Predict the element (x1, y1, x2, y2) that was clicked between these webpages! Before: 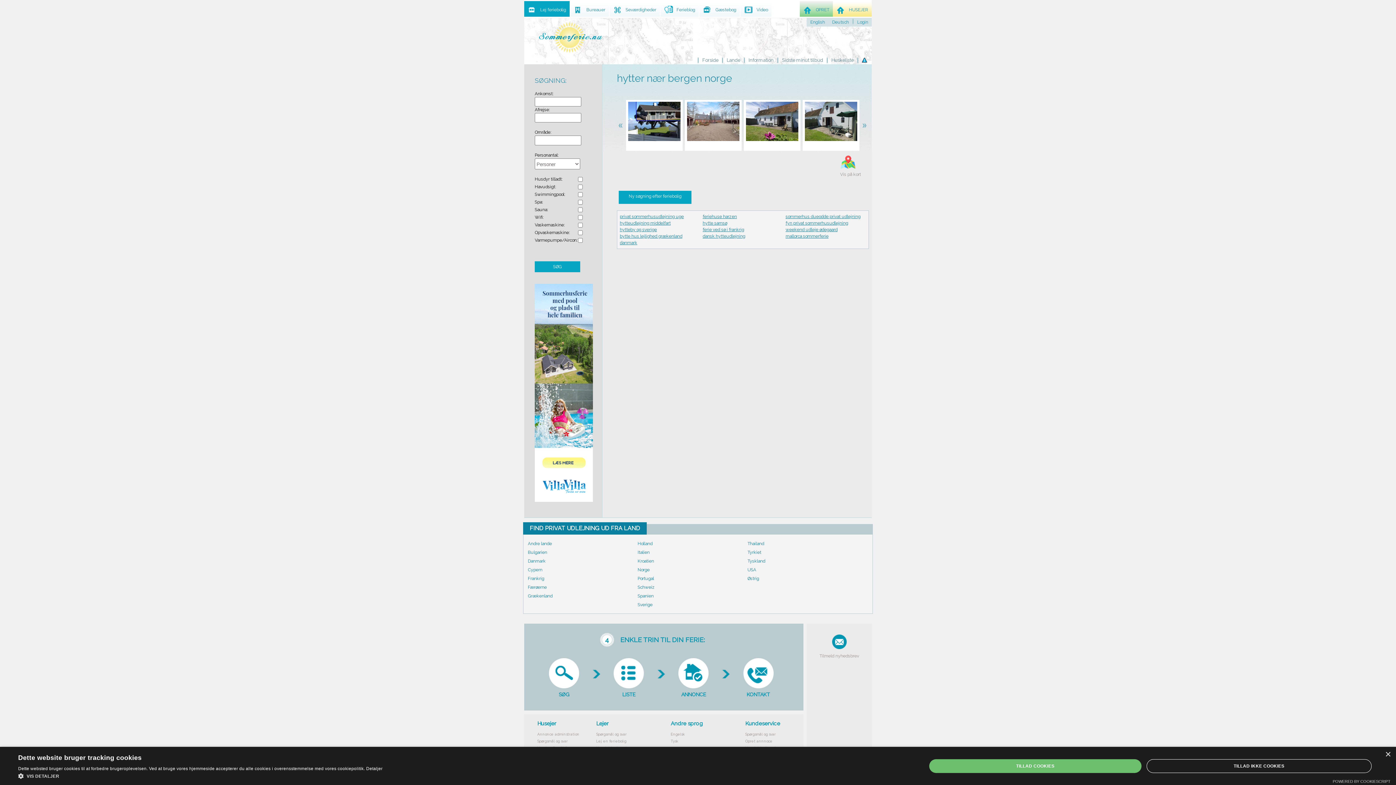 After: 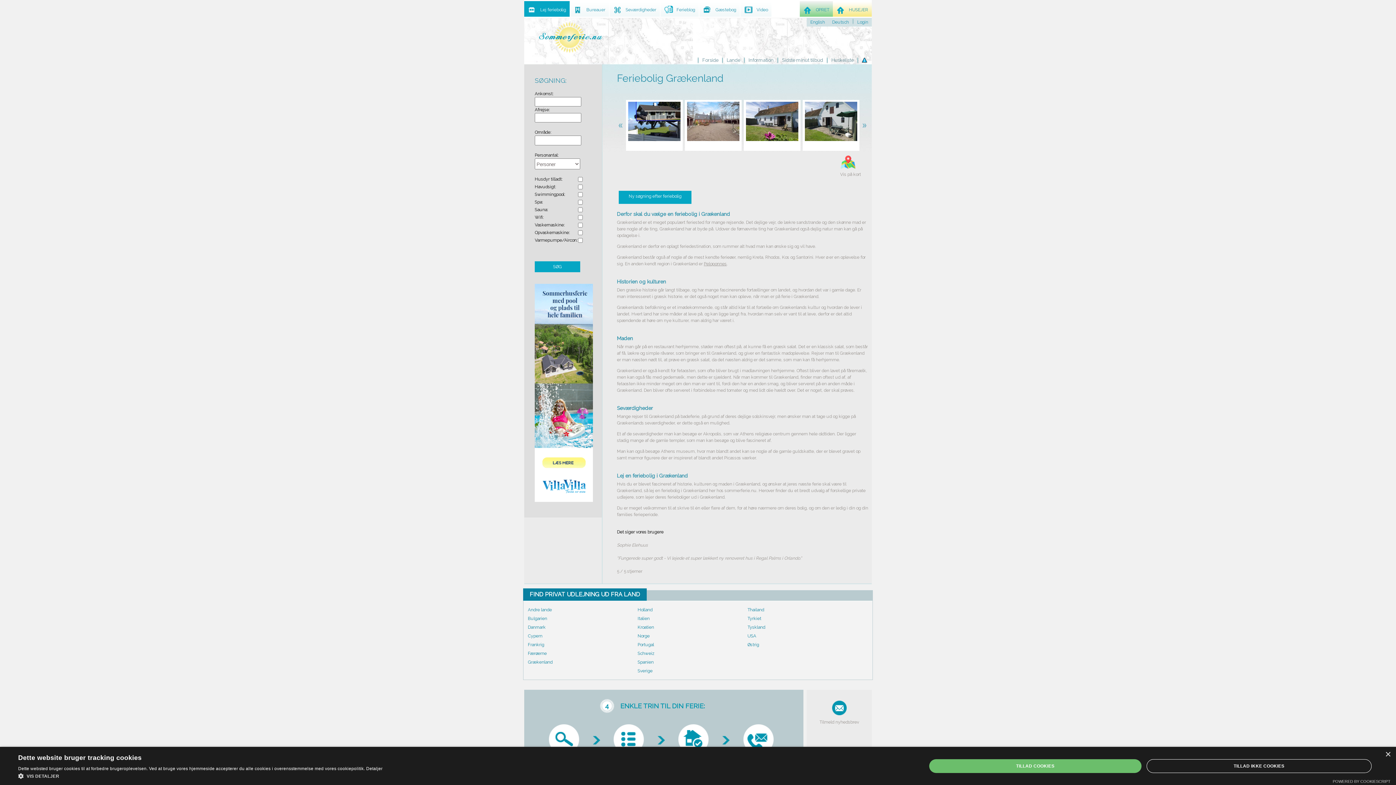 Action: label: Grækenland bbox: (528, 593, 552, 598)